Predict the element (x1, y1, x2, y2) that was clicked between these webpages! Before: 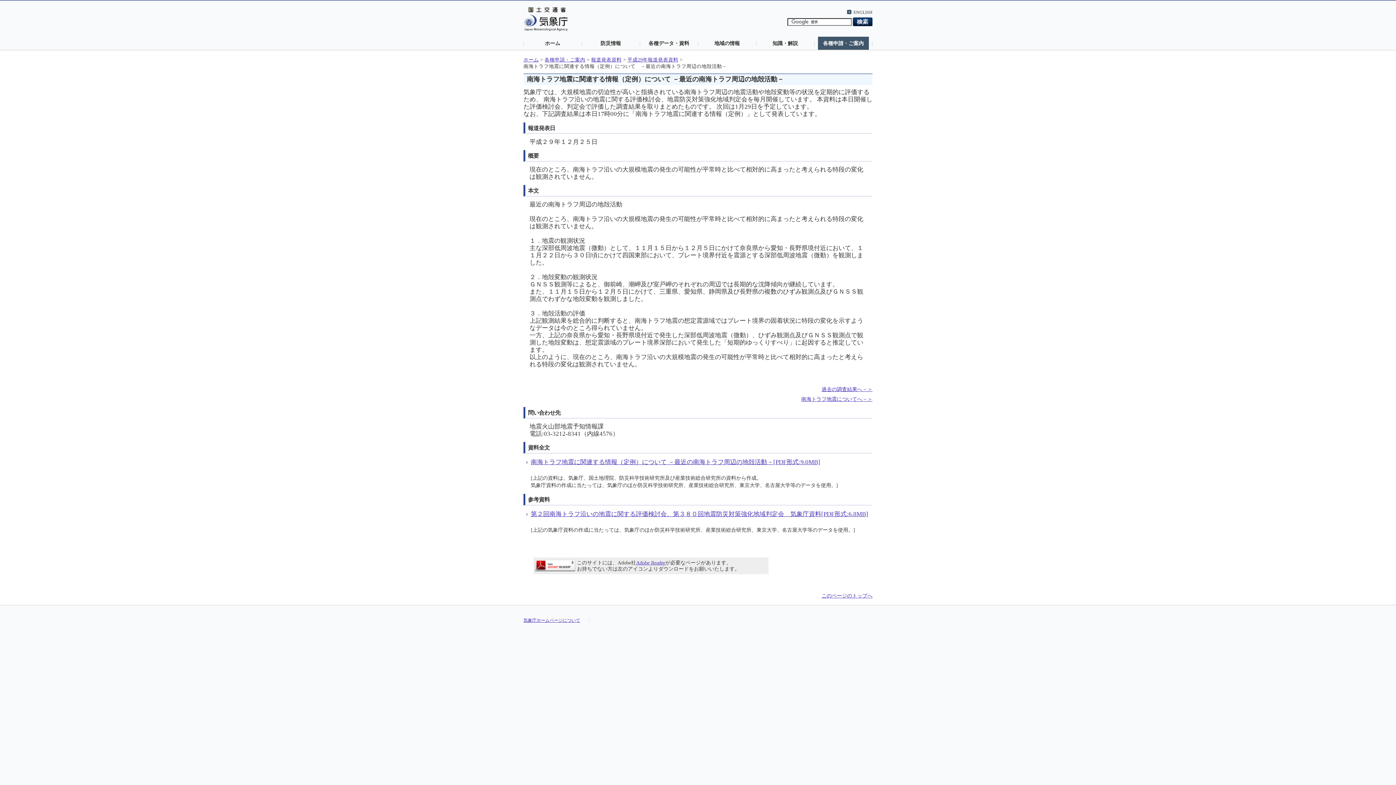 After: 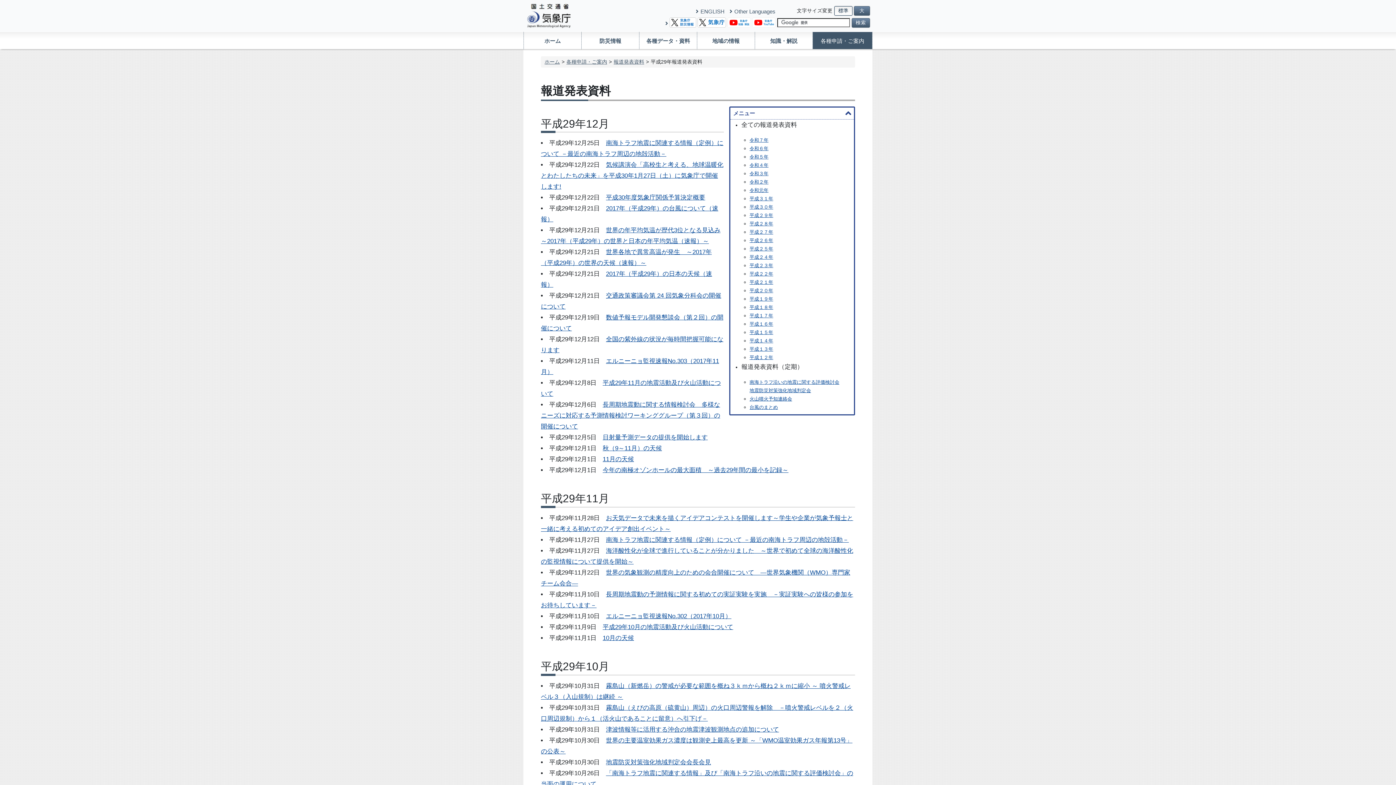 Action: bbox: (627, 57, 678, 62) label: 平成29年報道発表資料